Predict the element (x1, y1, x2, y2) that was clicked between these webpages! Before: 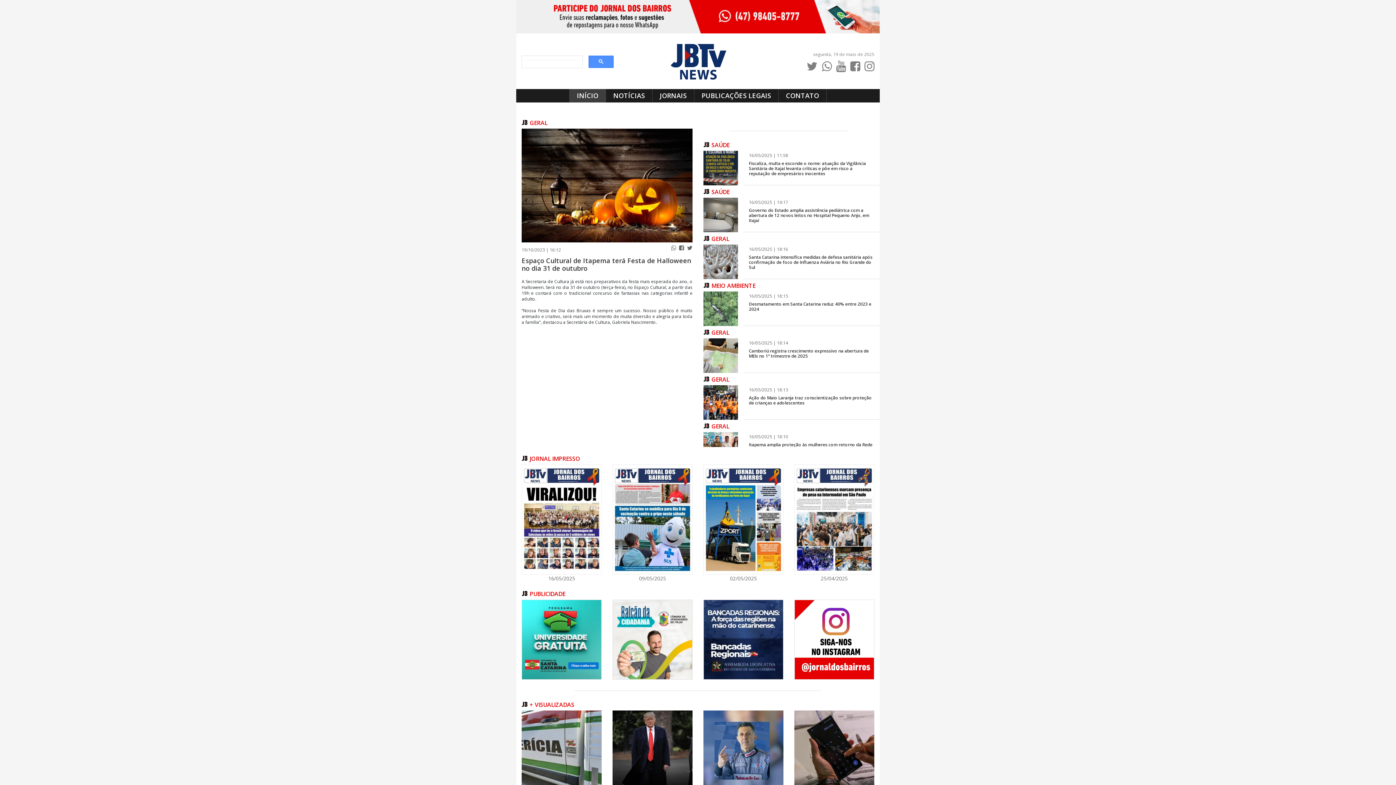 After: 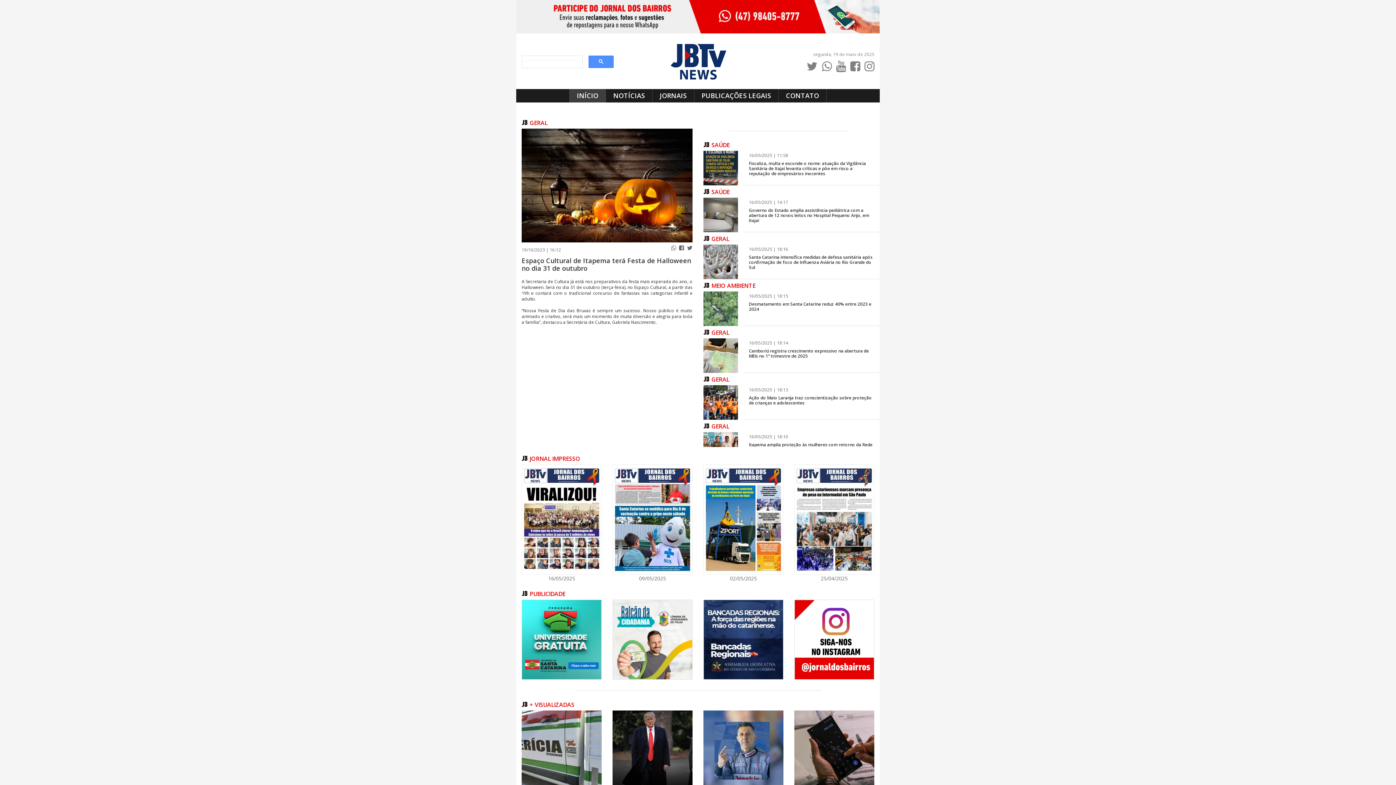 Action: bbox: (521, 515, 601, 523)